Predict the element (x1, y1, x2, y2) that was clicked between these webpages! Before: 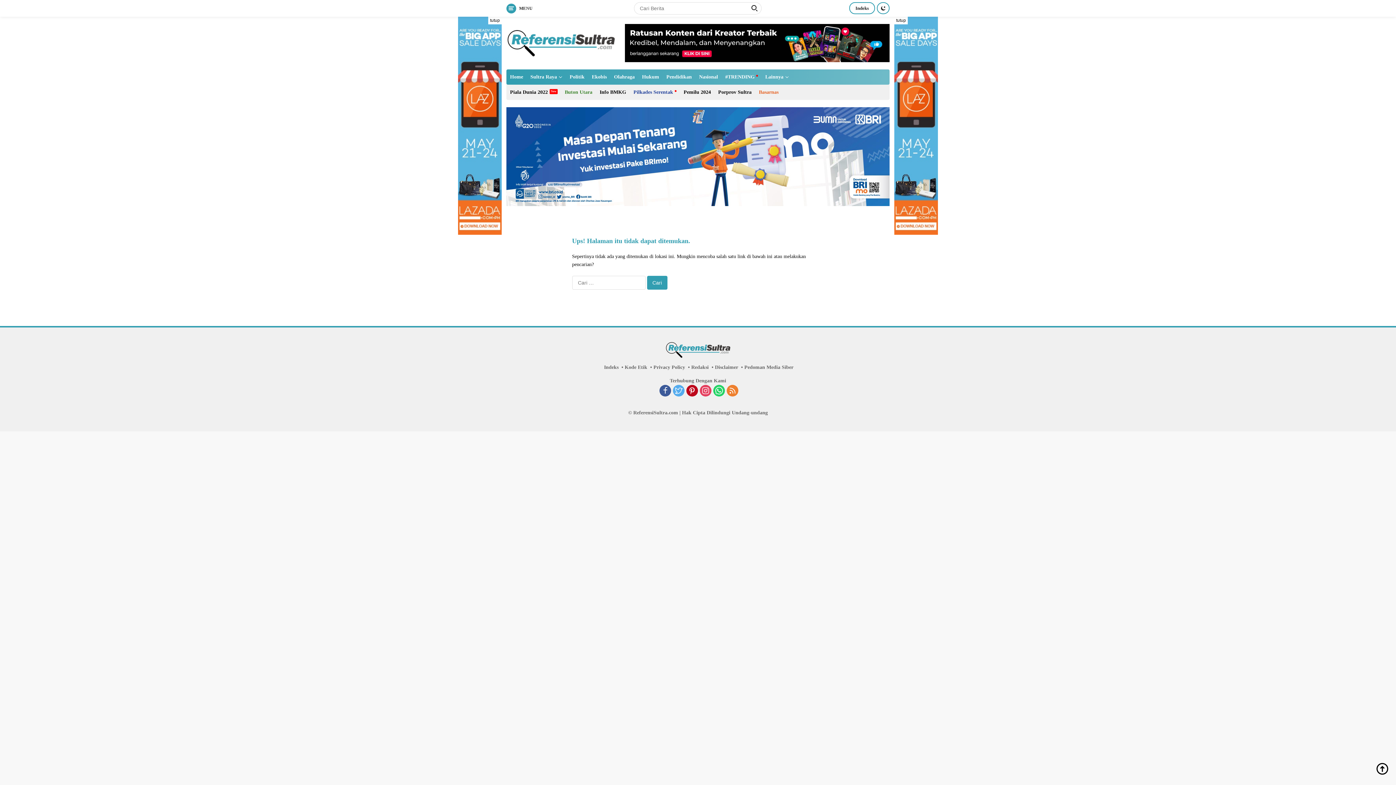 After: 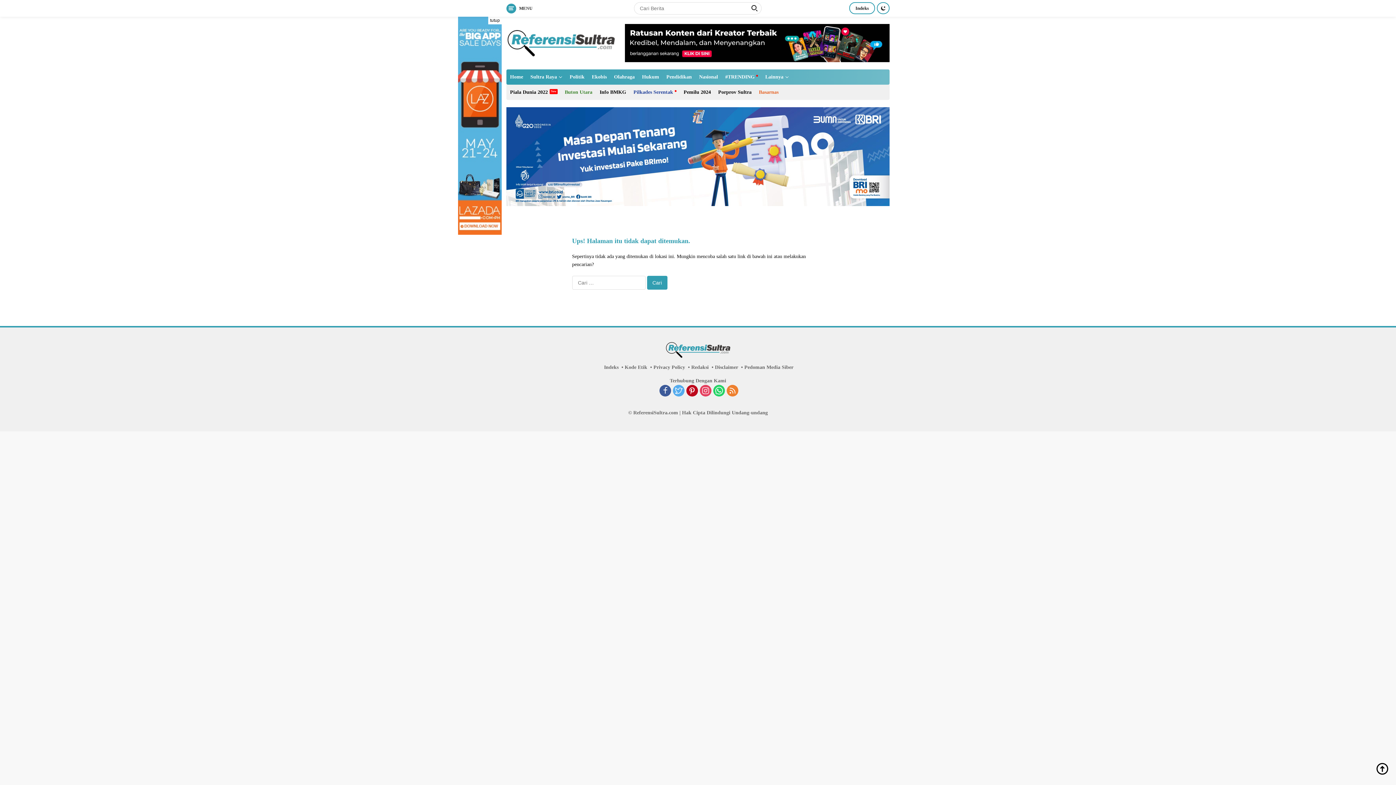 Action: bbox: (894, 16, 908, 24) label: tutup